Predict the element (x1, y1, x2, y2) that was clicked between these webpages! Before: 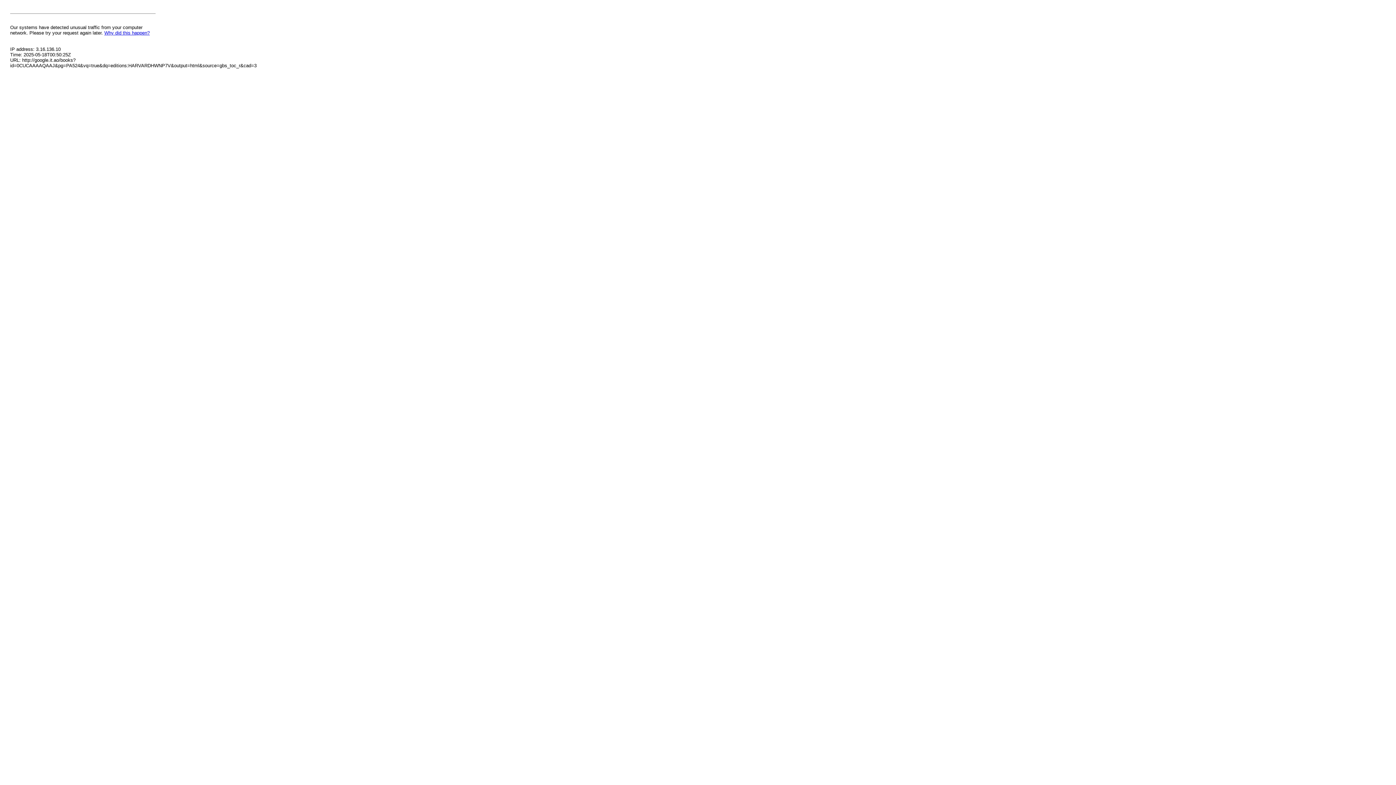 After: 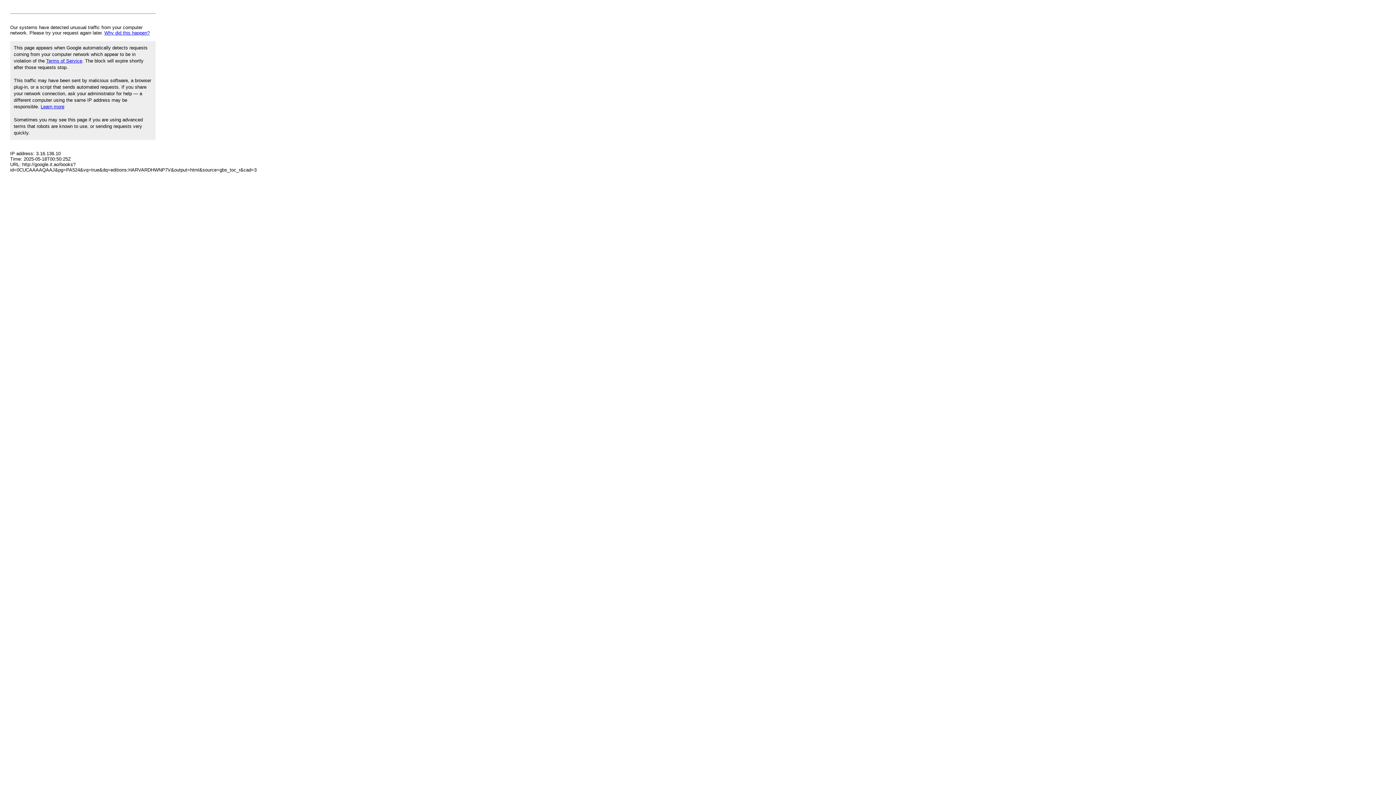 Action: bbox: (104, 30, 149, 35) label: Why did this happen?